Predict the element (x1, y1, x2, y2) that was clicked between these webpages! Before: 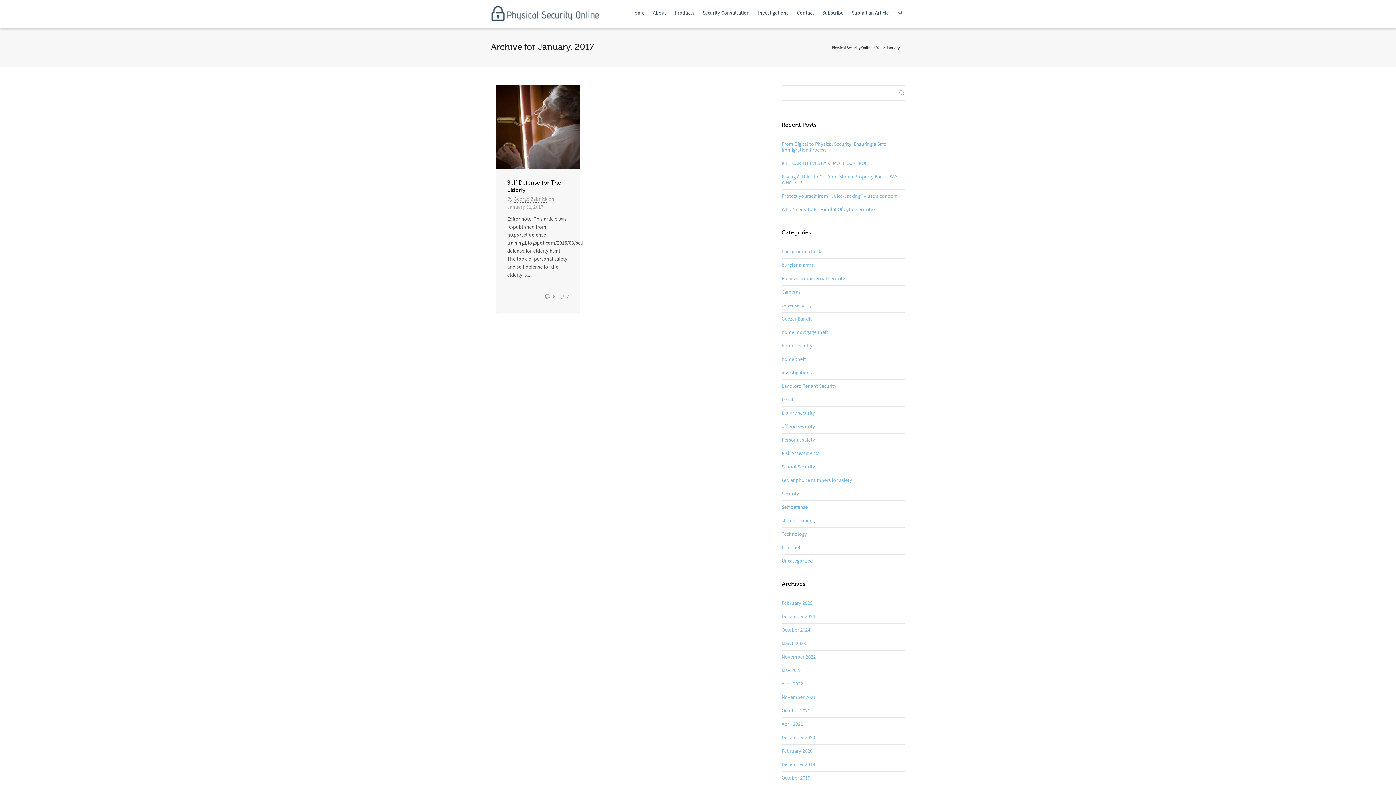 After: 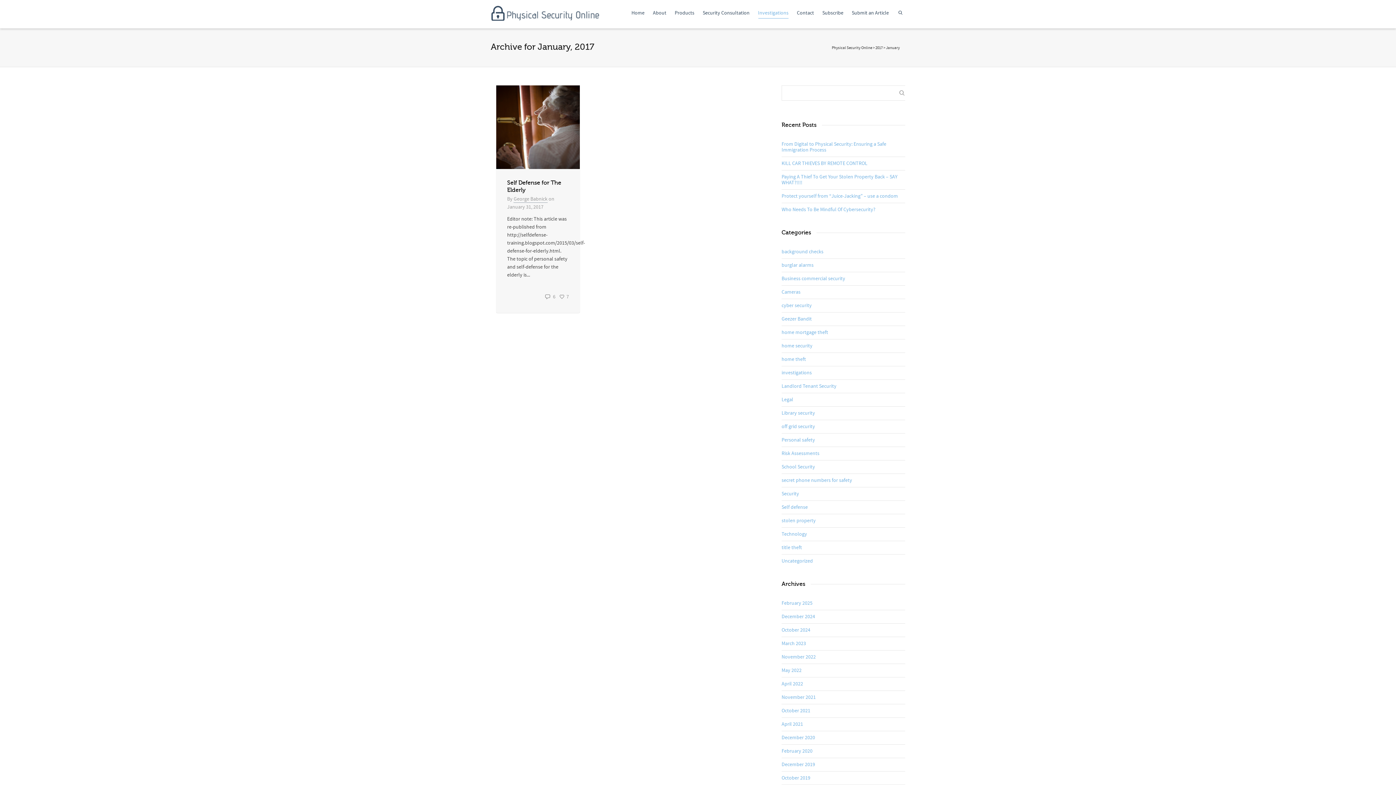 Action: label: Investigations bbox: (758, 5, 788, 21)